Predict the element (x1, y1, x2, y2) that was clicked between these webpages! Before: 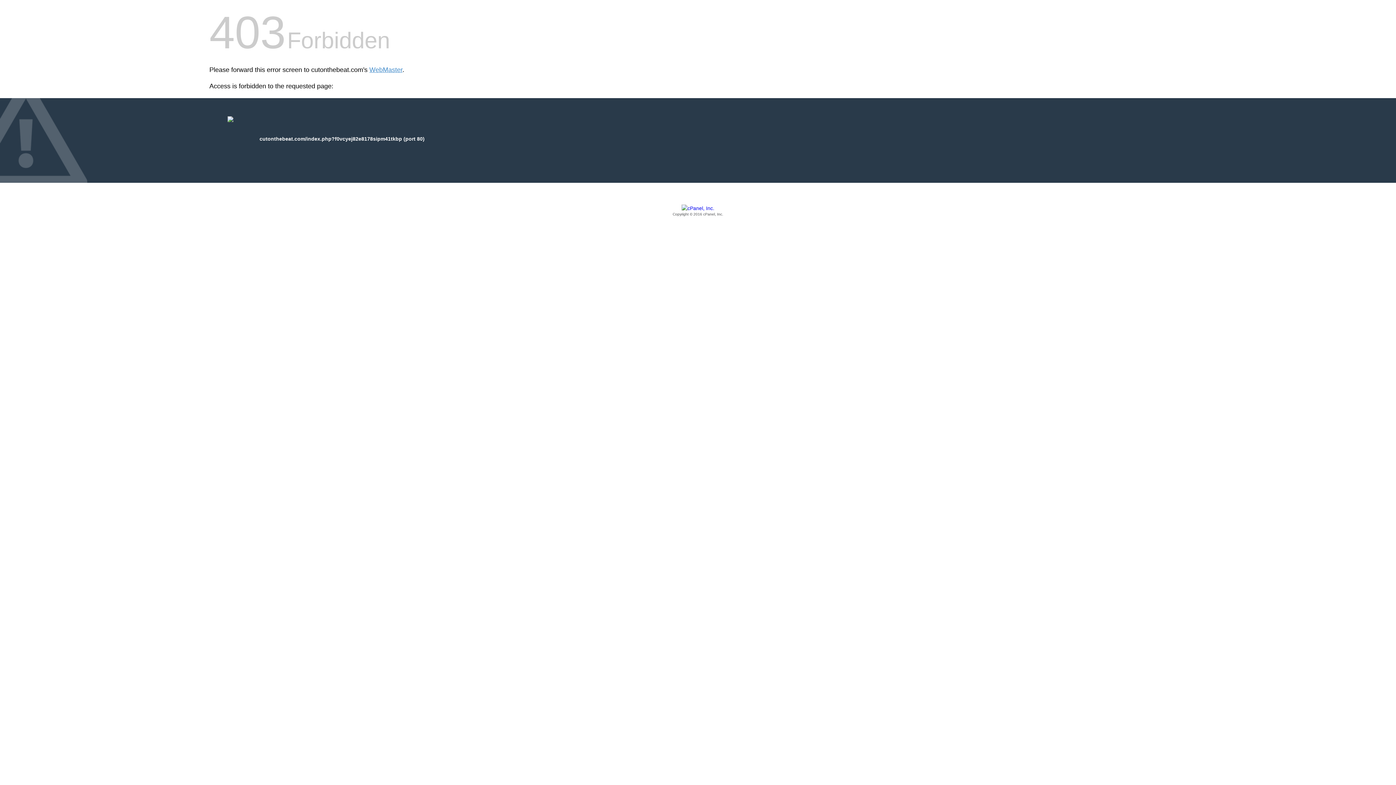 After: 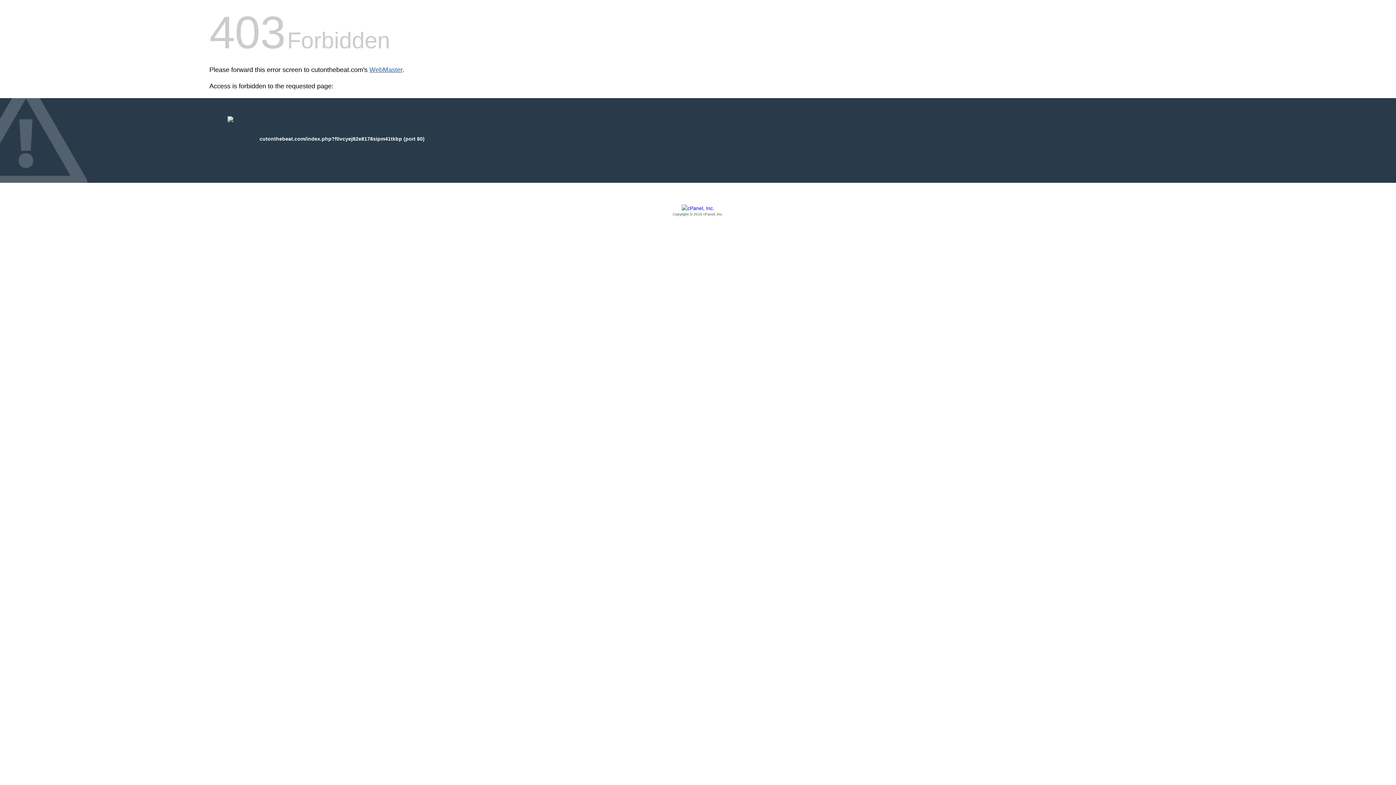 Action: label: WebMaster bbox: (369, 66, 402, 73)